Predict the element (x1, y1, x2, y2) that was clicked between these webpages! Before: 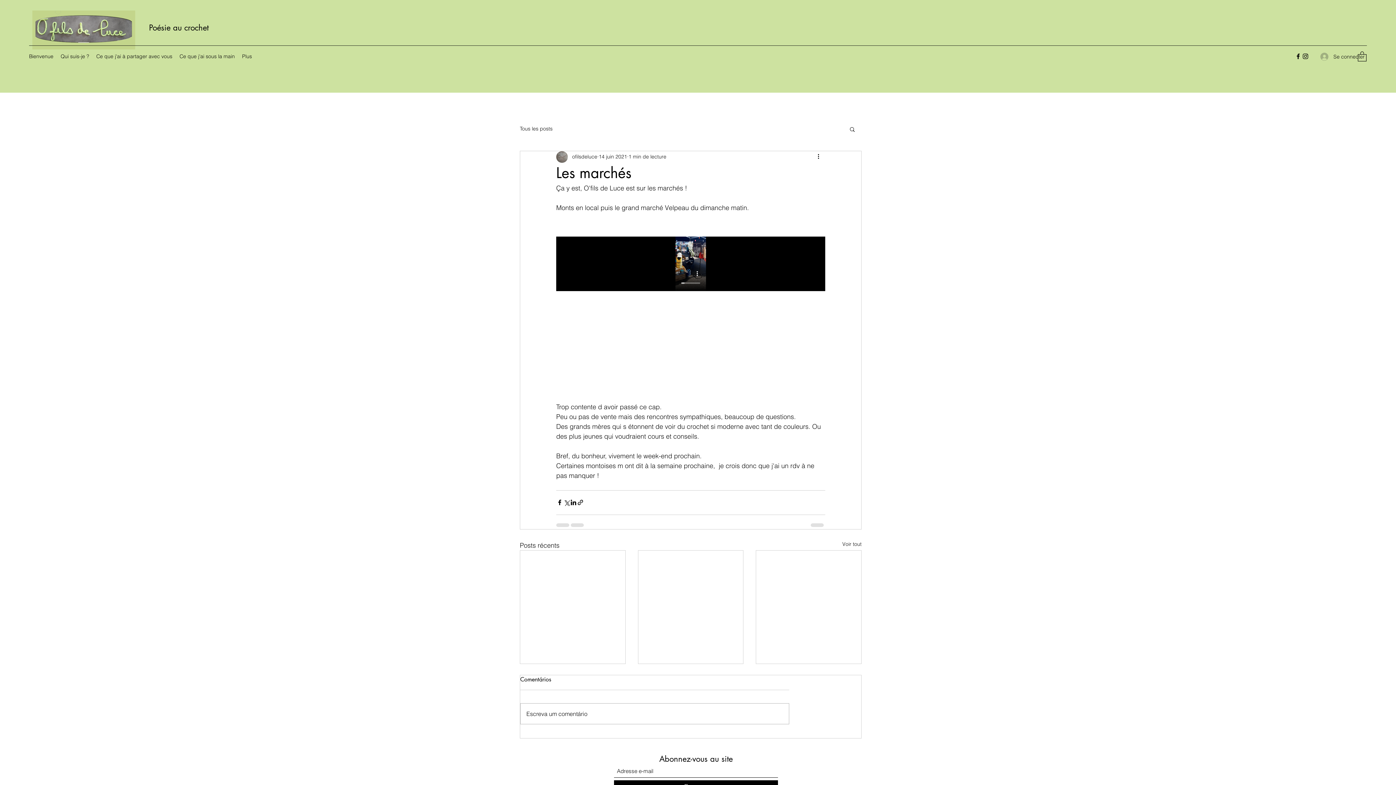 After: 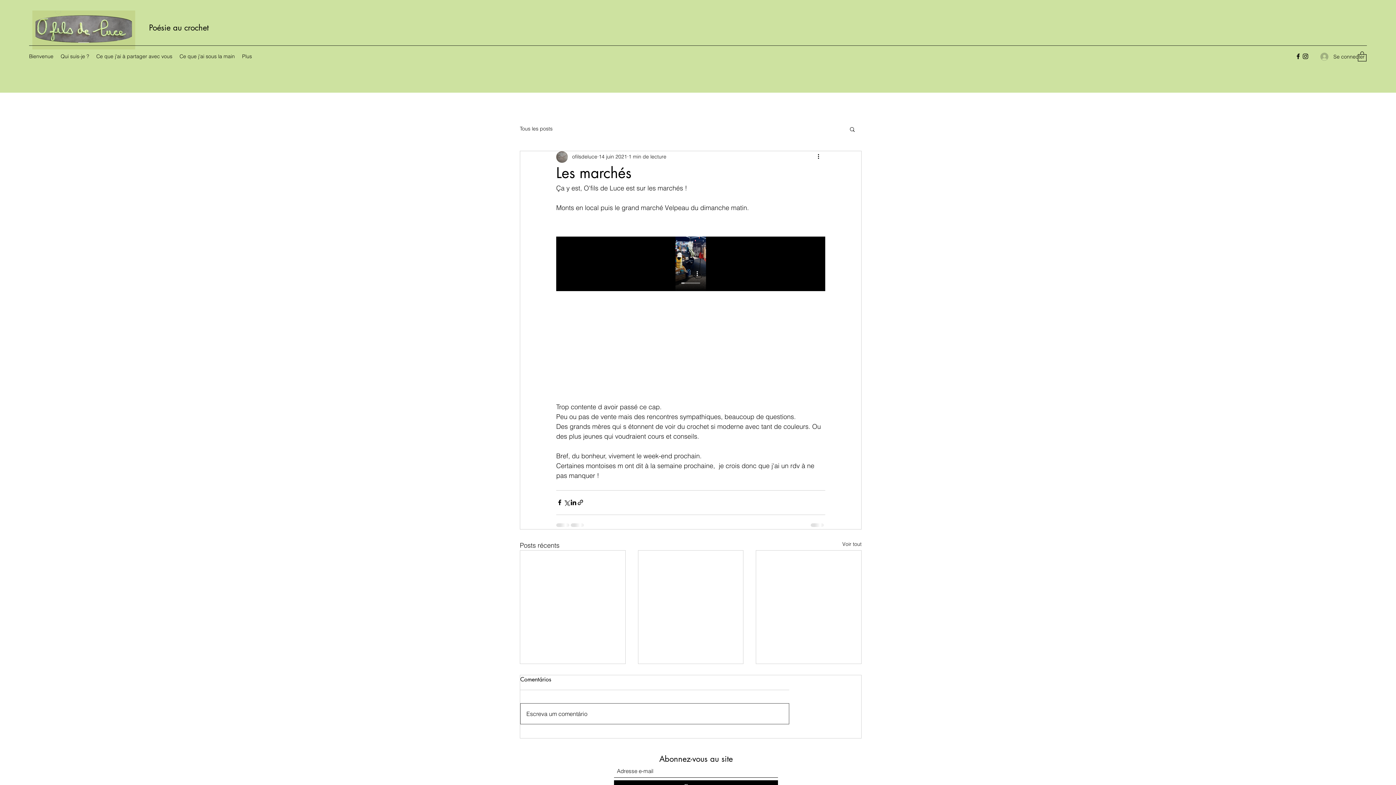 Action: bbox: (520, 704, 789, 724) label: Escreva um comentário